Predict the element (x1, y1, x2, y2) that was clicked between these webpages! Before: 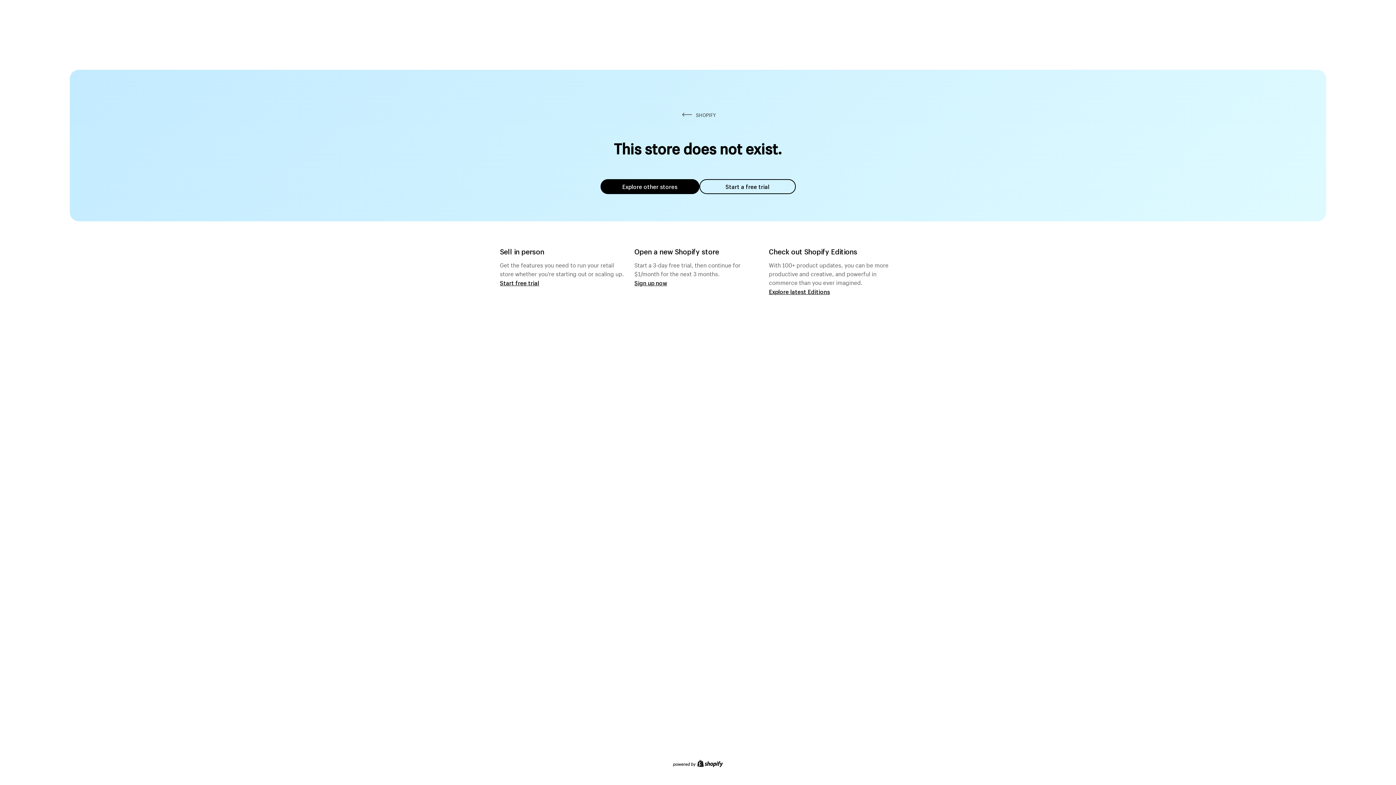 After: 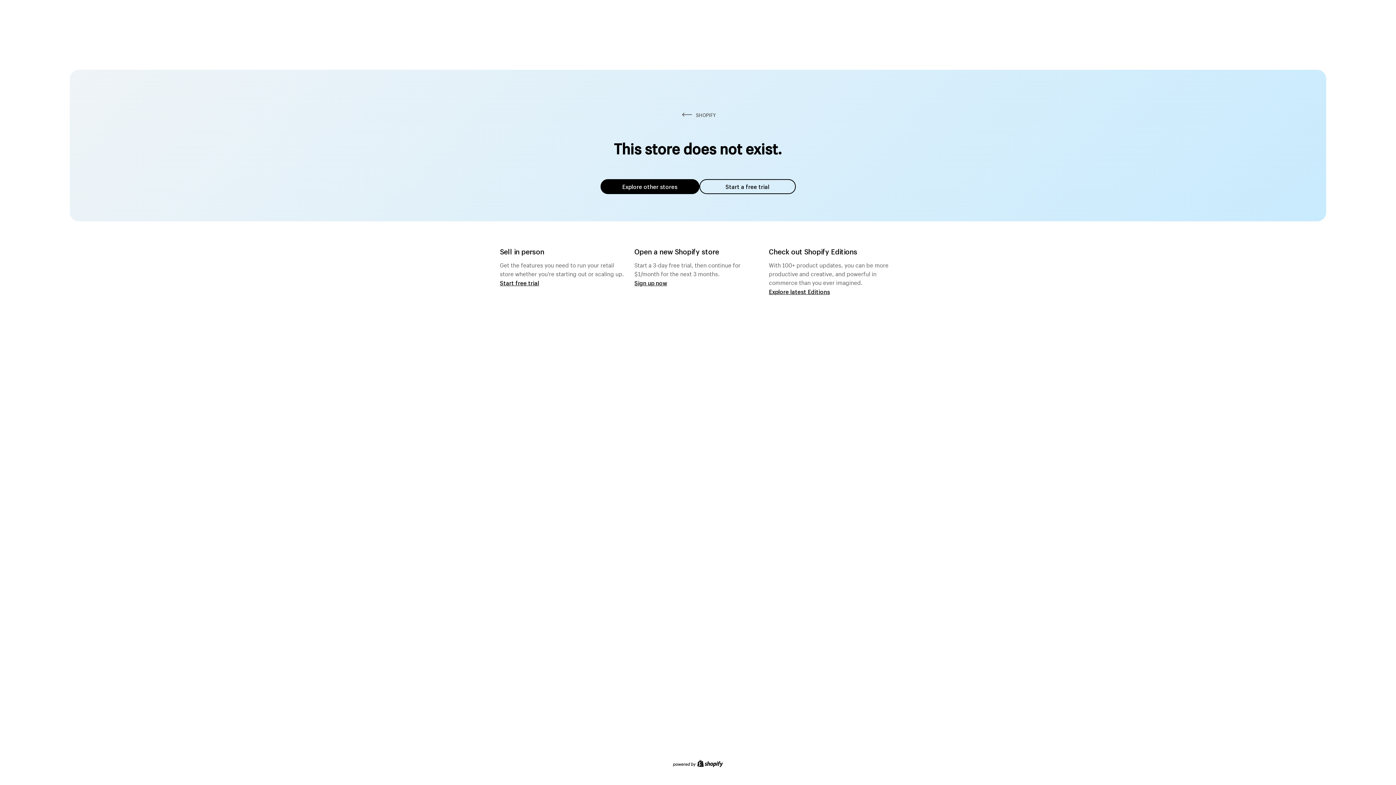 Action: bbox: (600, 179, 699, 194) label: Explore other stores